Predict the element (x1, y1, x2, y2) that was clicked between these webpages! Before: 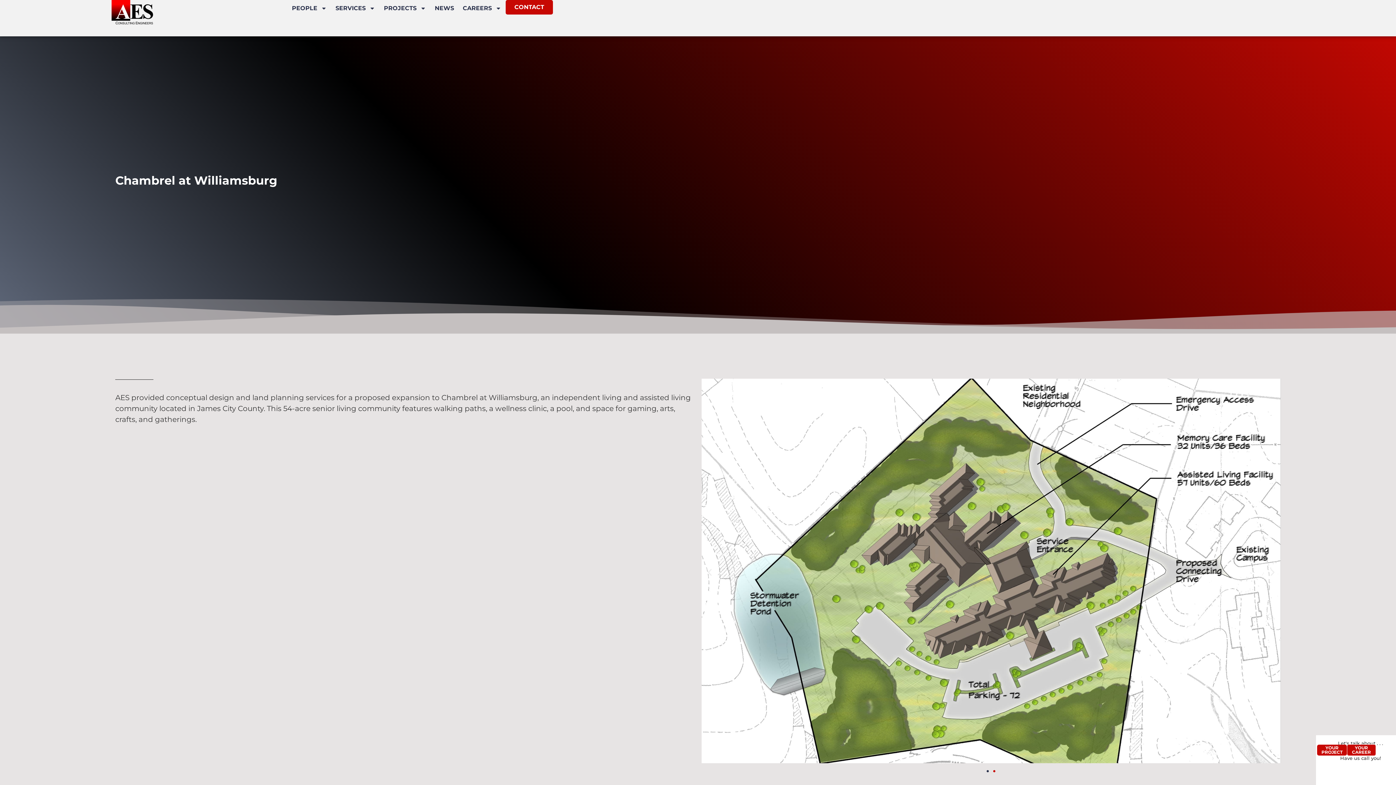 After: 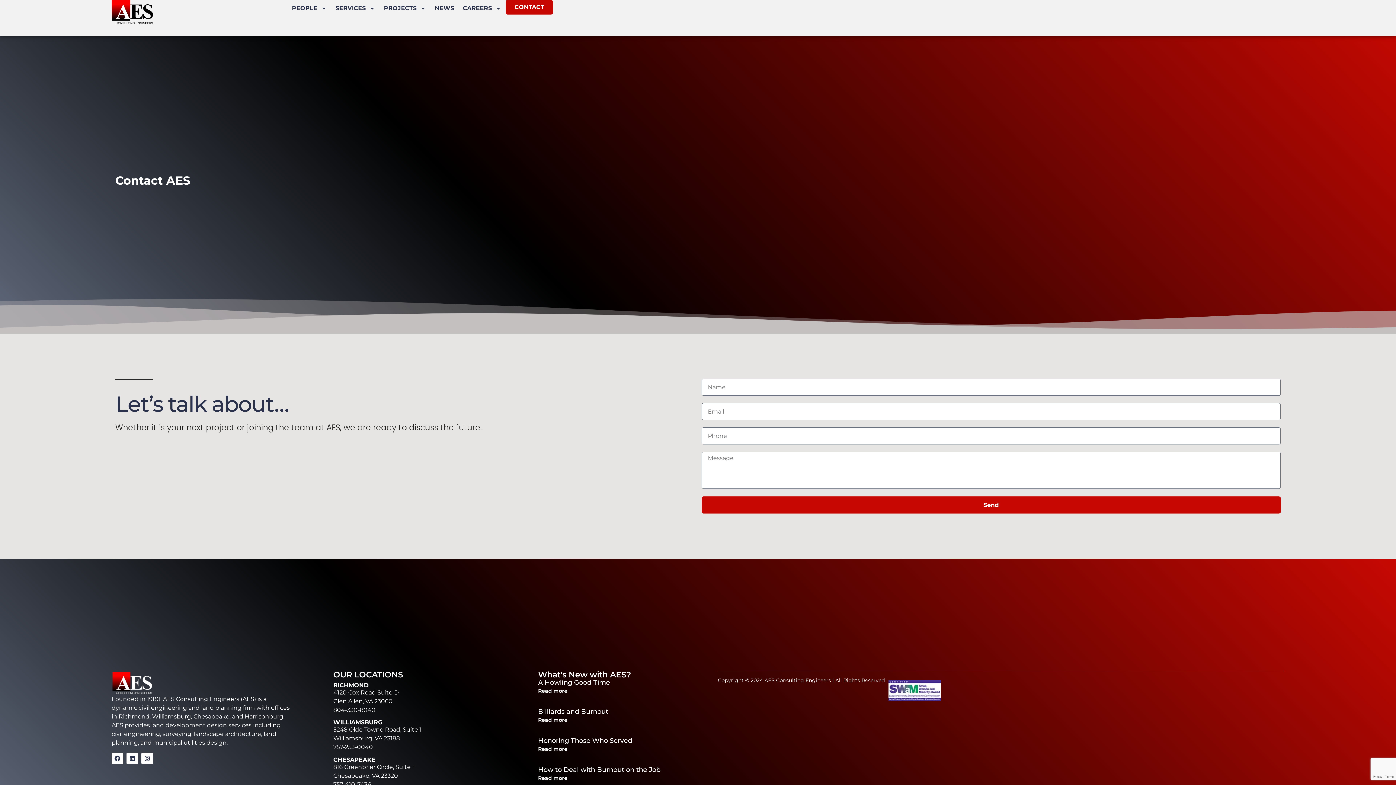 Action: label: CONTACT bbox: (505, 0, 553, 14)